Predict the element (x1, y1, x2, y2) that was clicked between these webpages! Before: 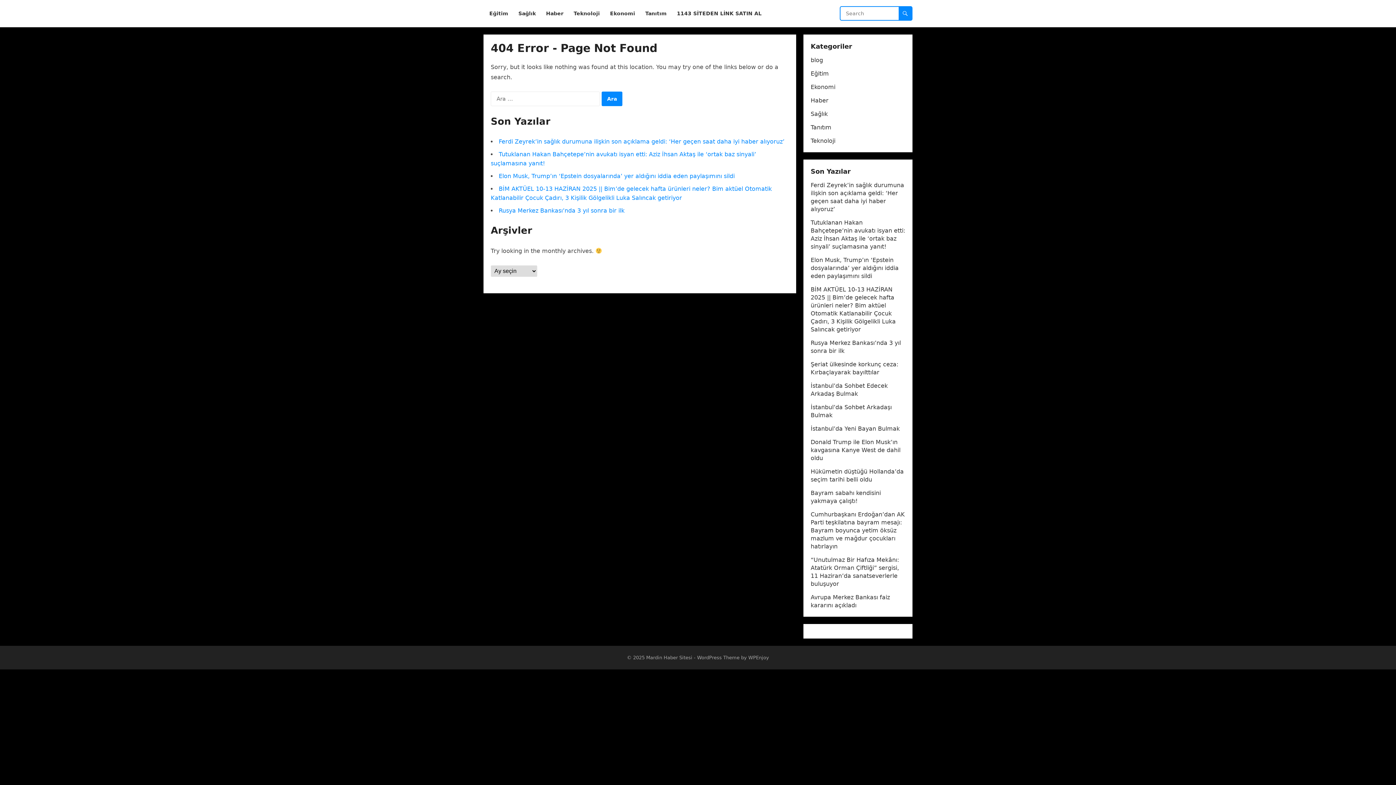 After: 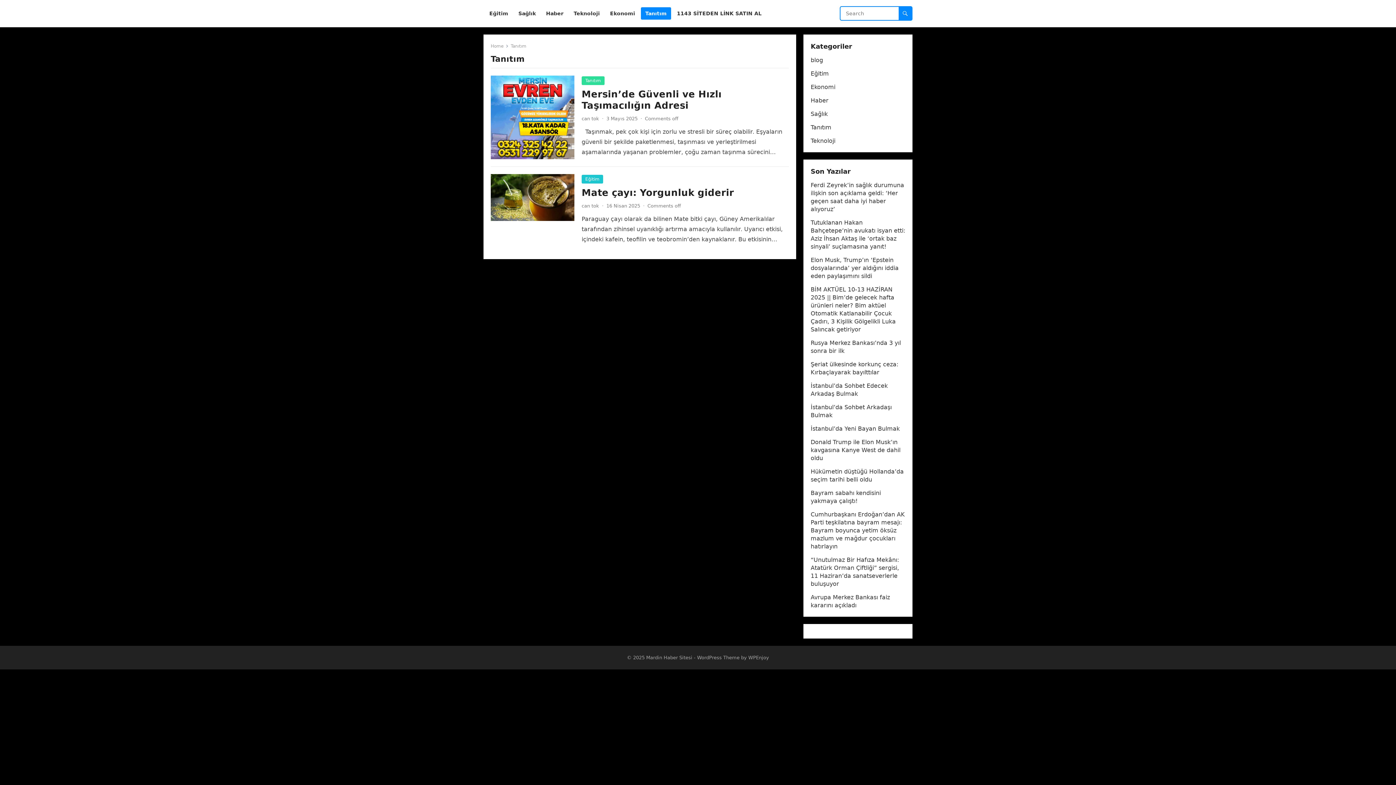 Action: bbox: (641, 0, 671, 27) label: Tanıtım